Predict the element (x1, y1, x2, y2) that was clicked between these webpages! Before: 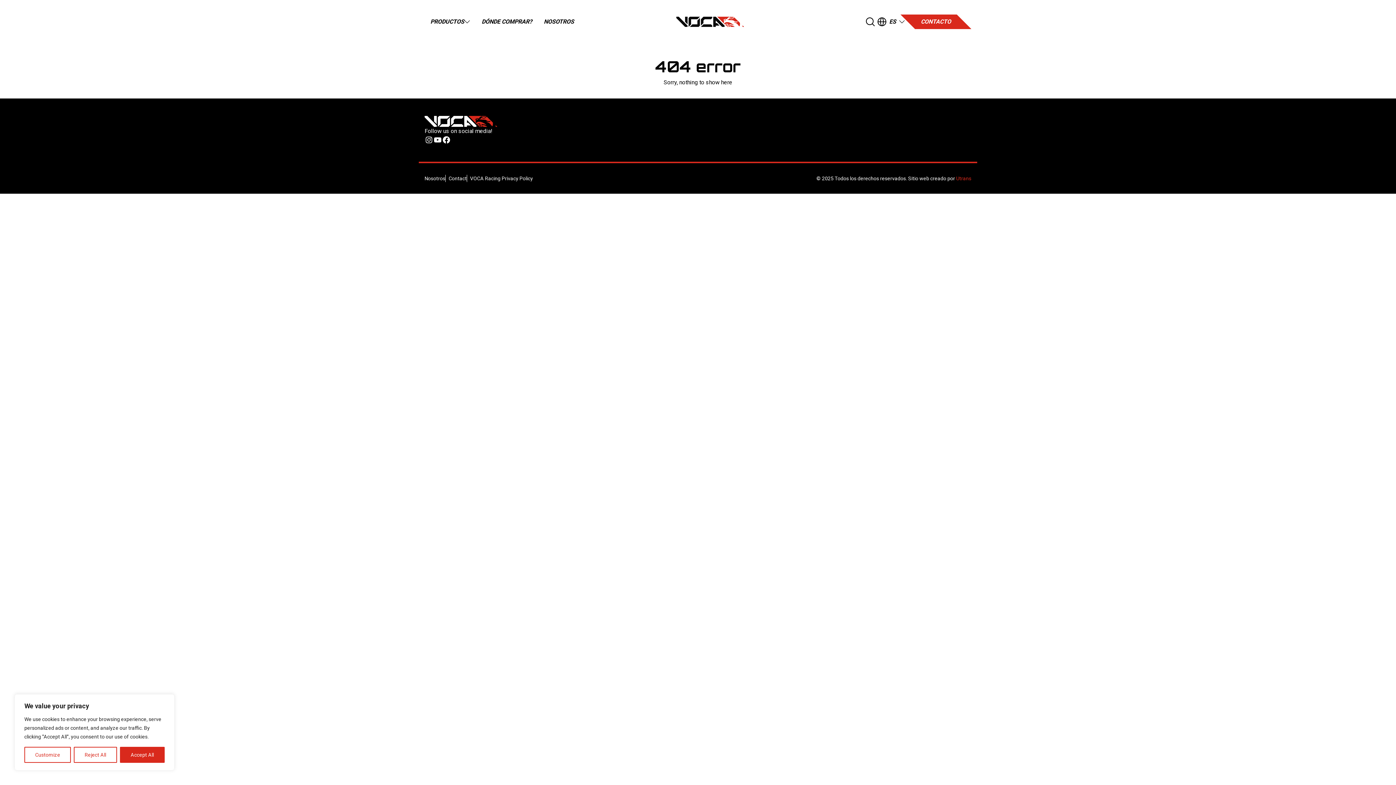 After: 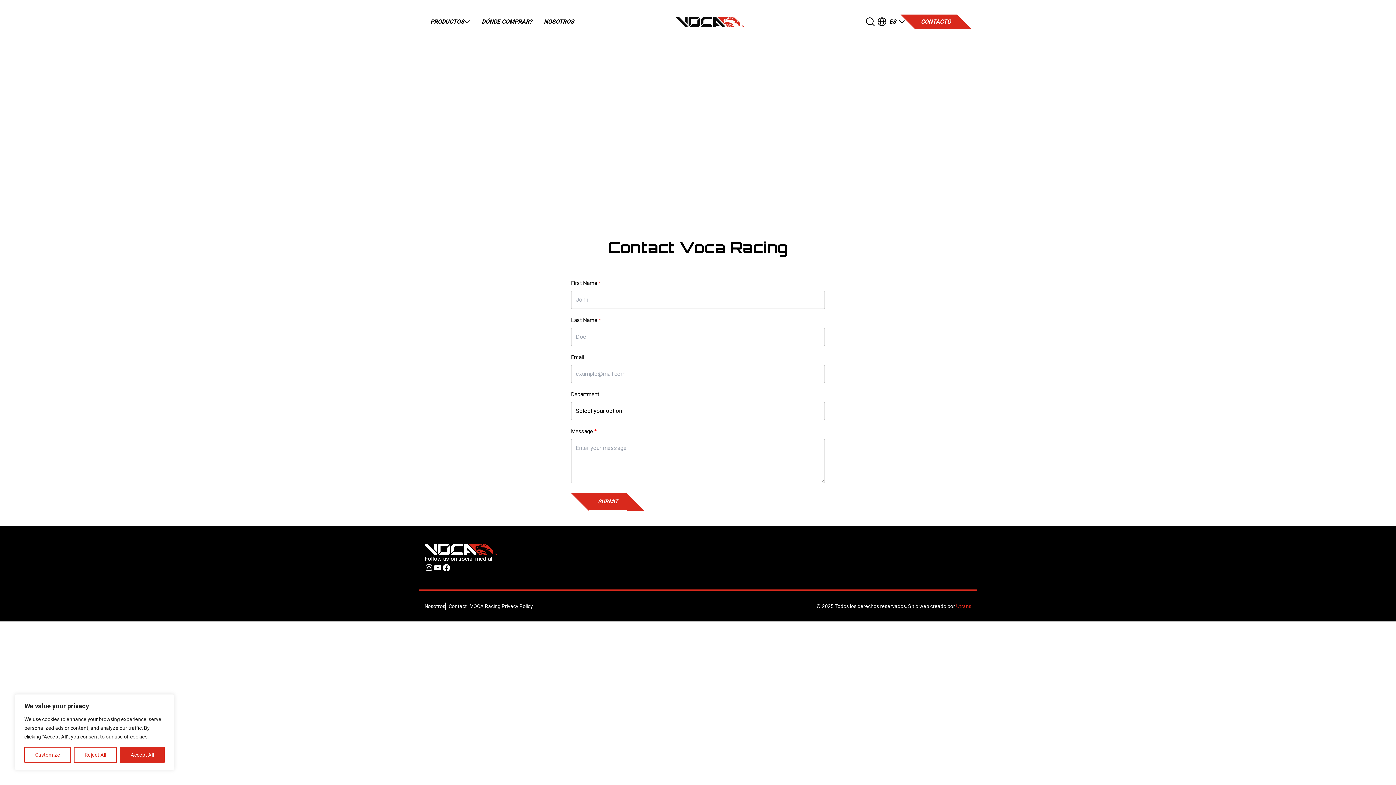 Action: label: CONTACTO bbox: (915, 14, 957, 29)